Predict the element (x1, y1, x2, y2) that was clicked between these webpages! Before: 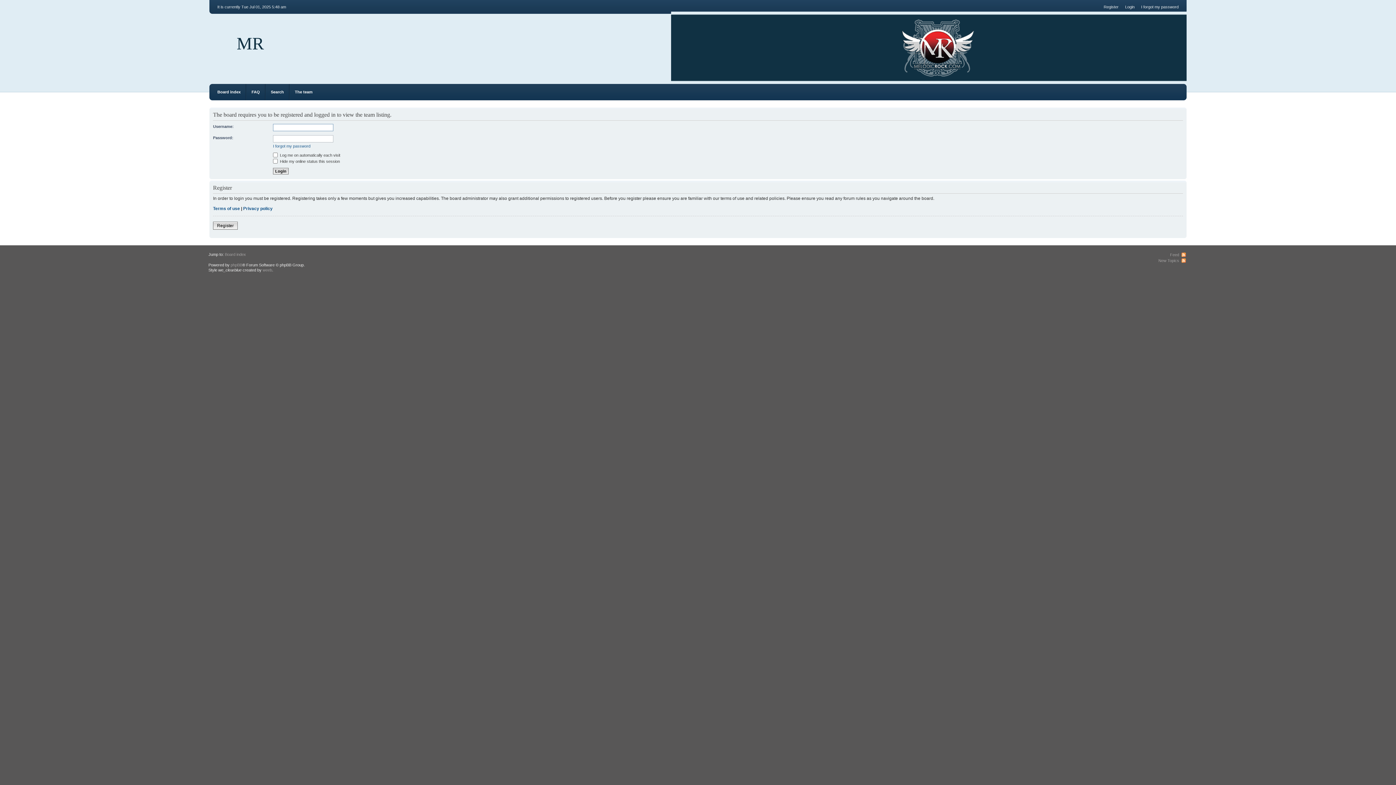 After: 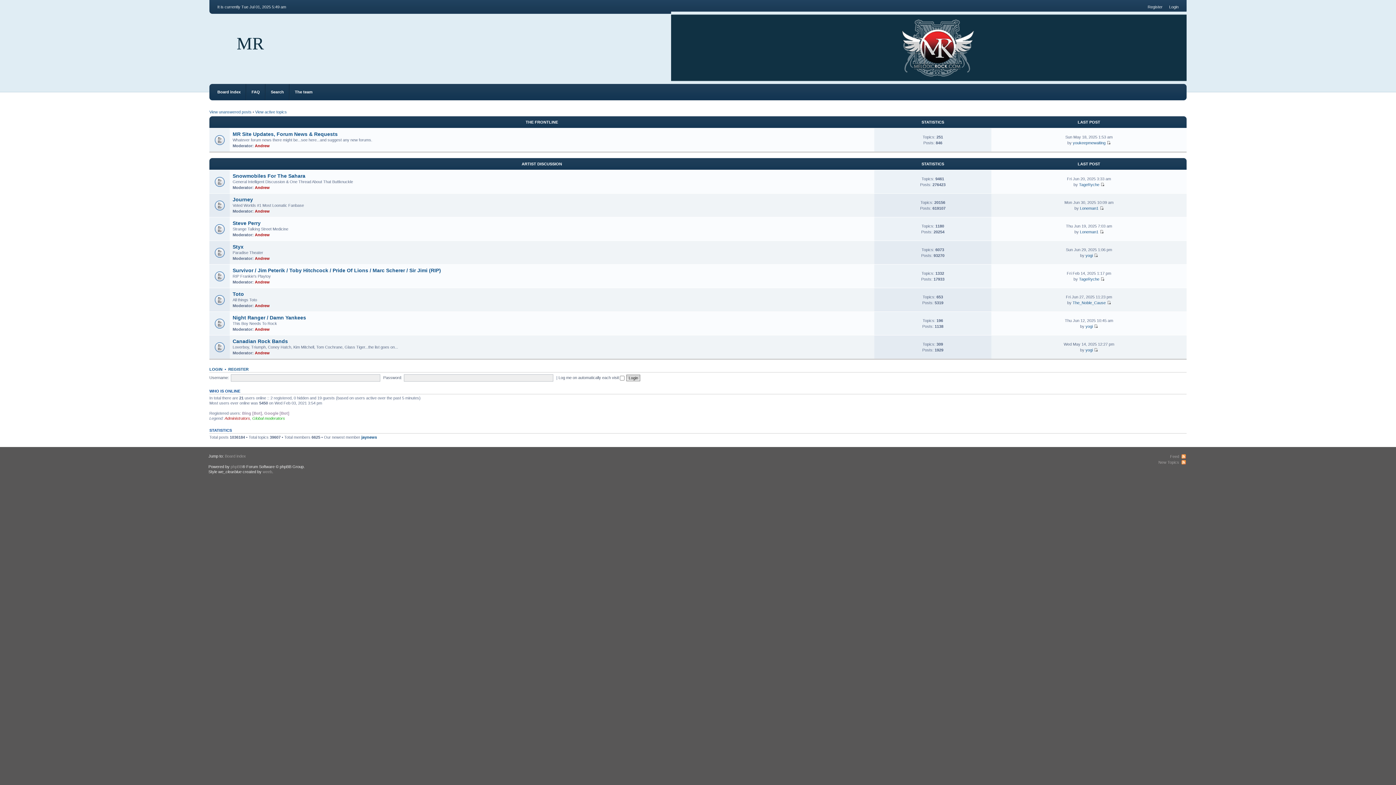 Action: bbox: (224, 252, 246, 256) label: Board index